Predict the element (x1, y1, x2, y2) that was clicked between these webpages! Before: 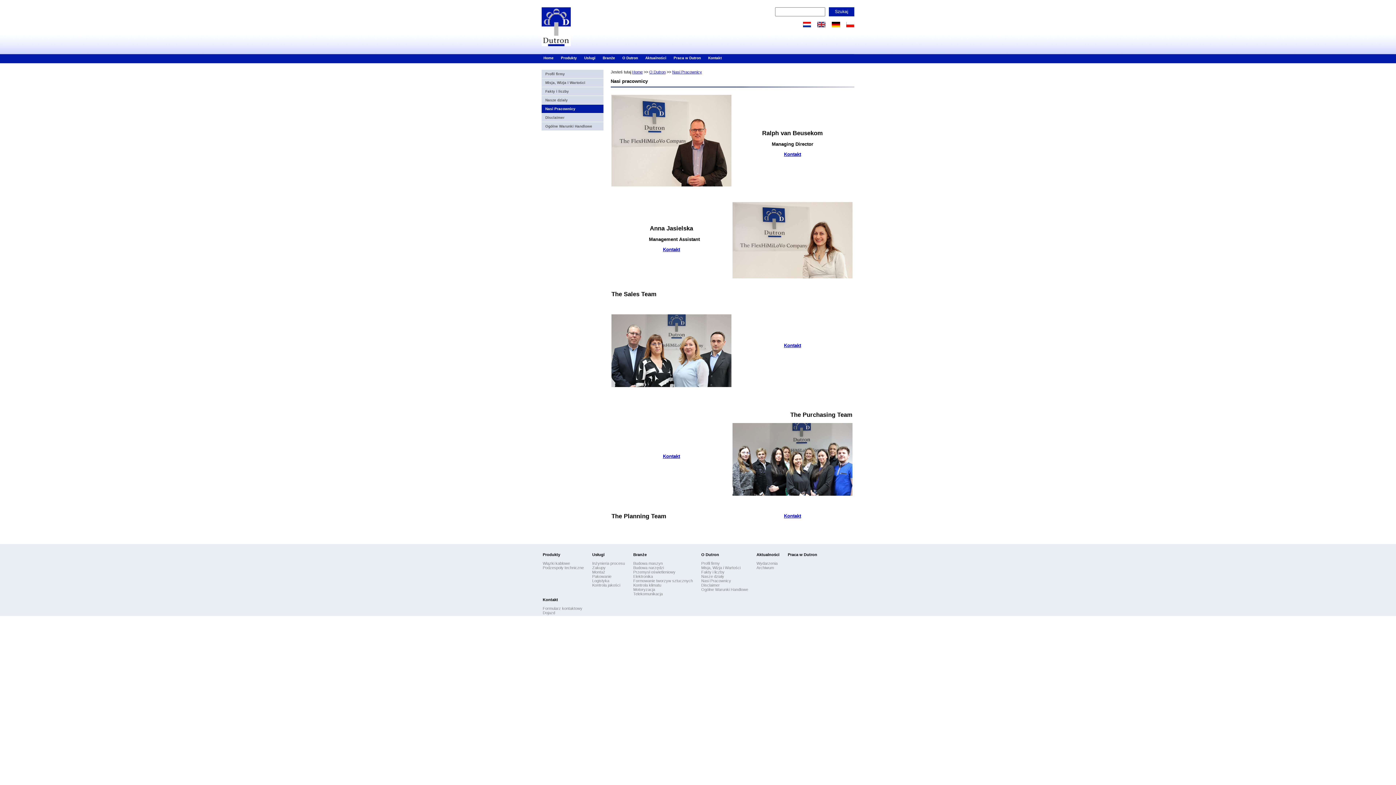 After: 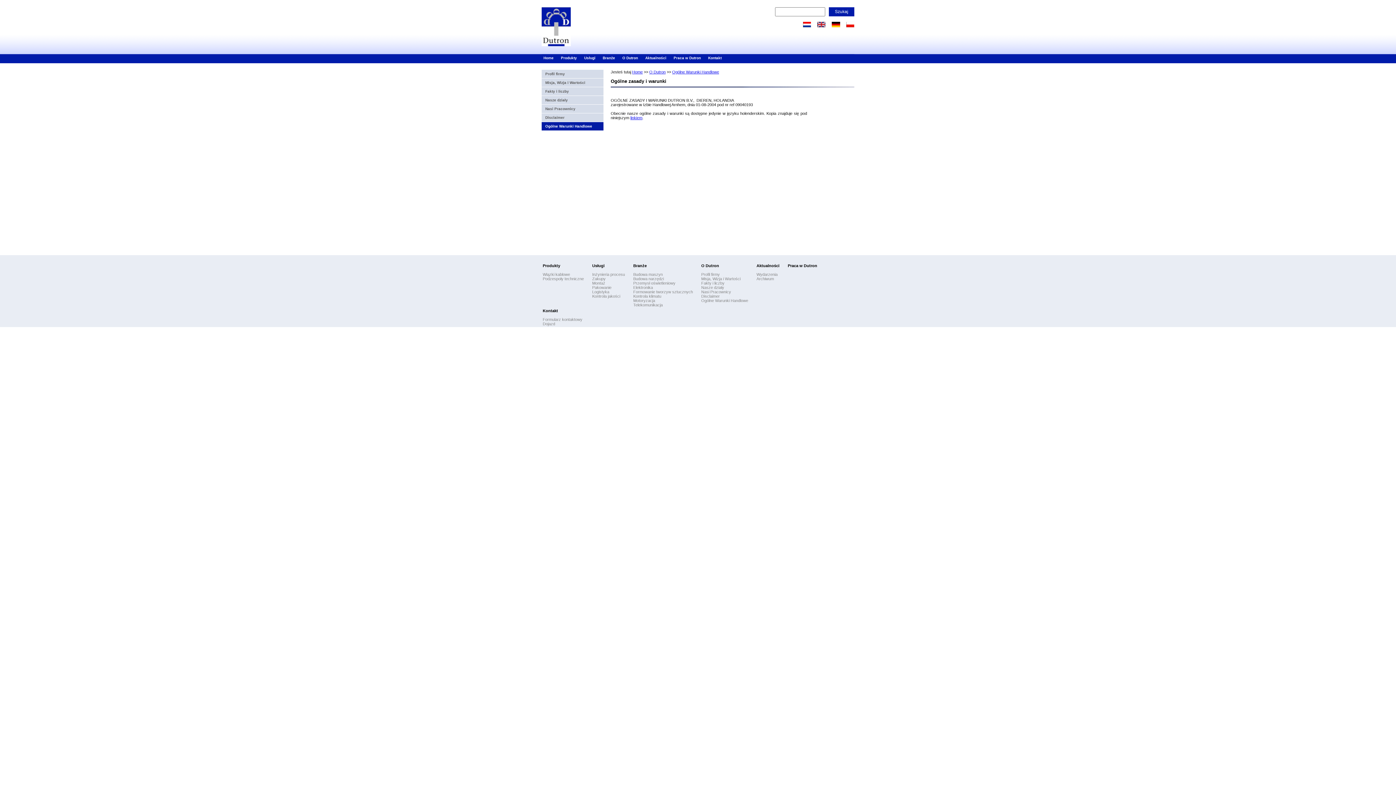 Action: bbox: (701, 587, 748, 592) label: Ogólne Warunki Handlowe